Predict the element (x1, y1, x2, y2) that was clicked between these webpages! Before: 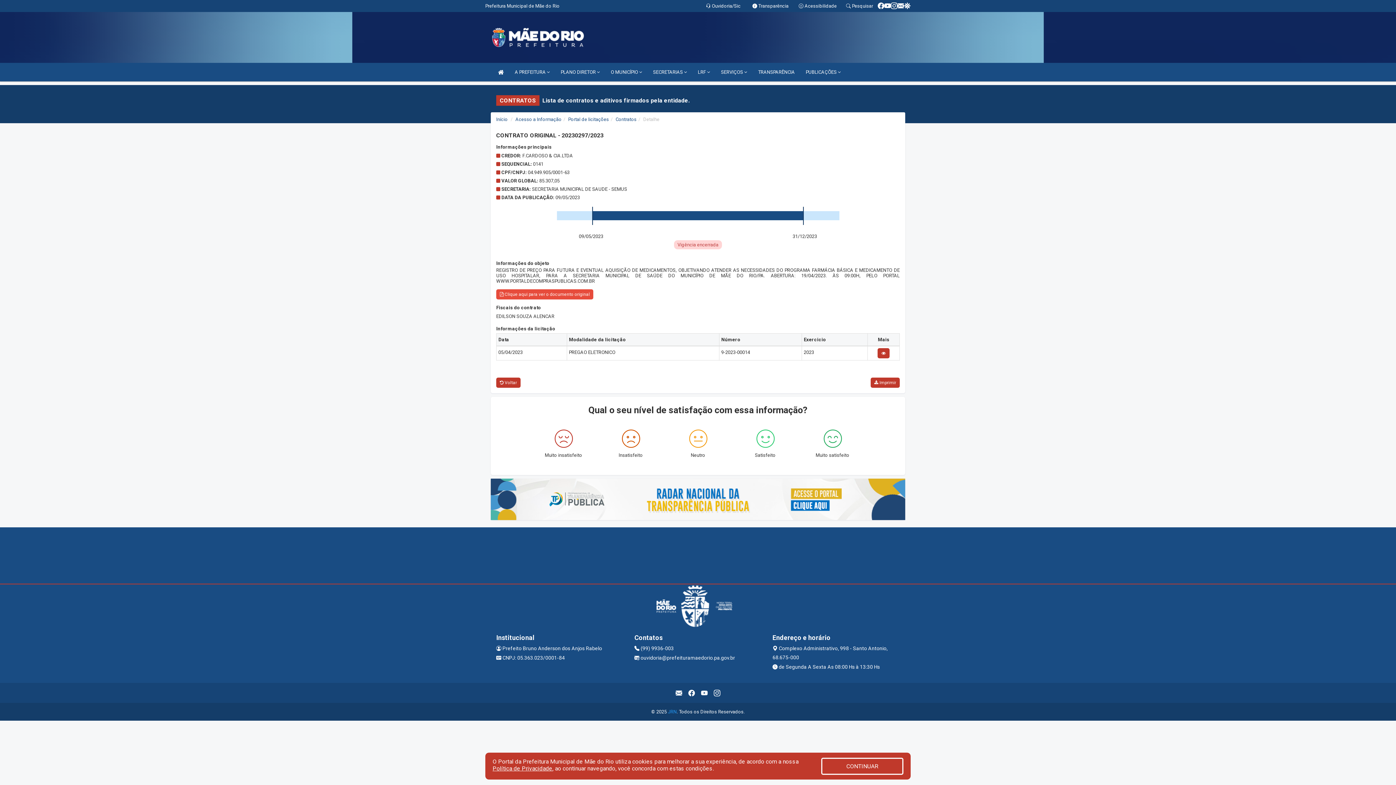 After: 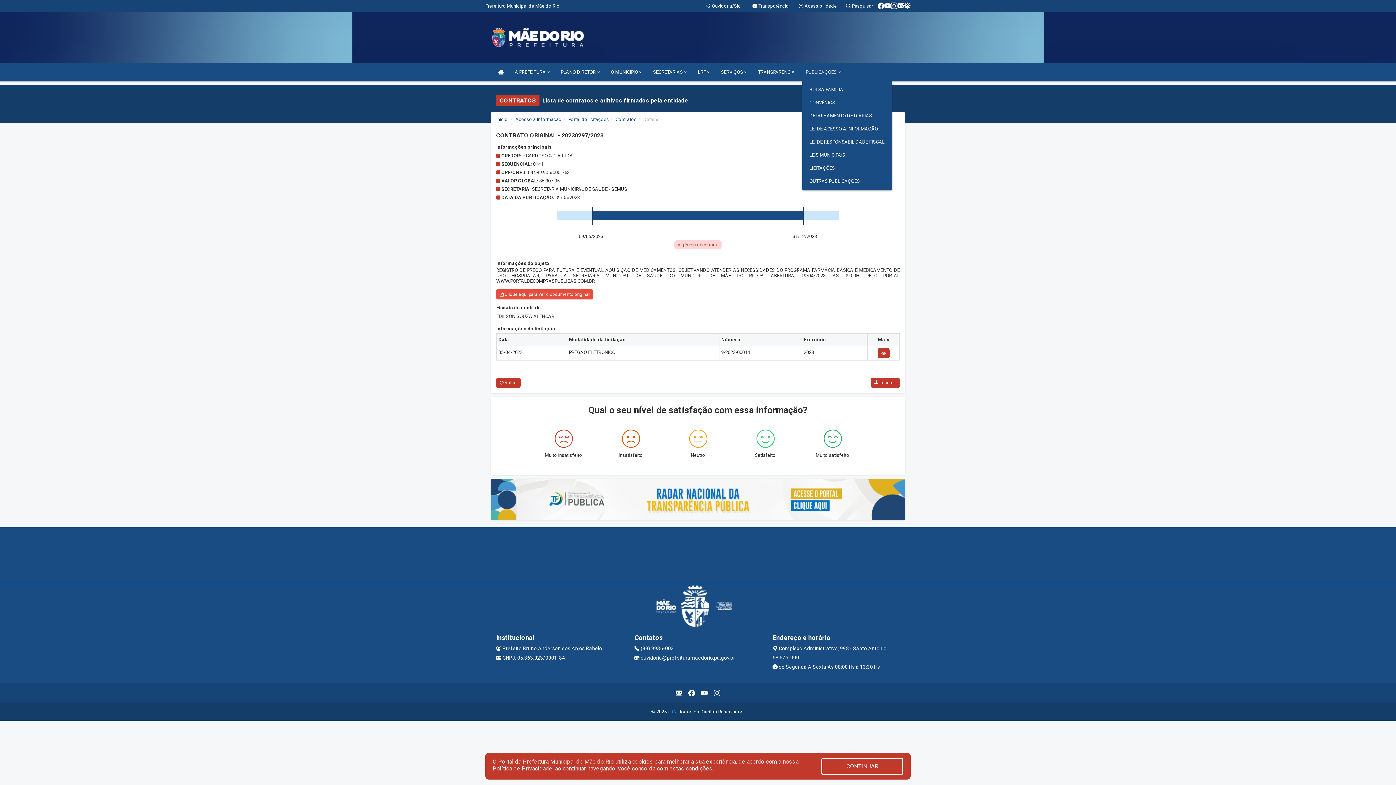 Action: bbox: (802, 62, 844, 81) label: PUBLICAÇÕES 